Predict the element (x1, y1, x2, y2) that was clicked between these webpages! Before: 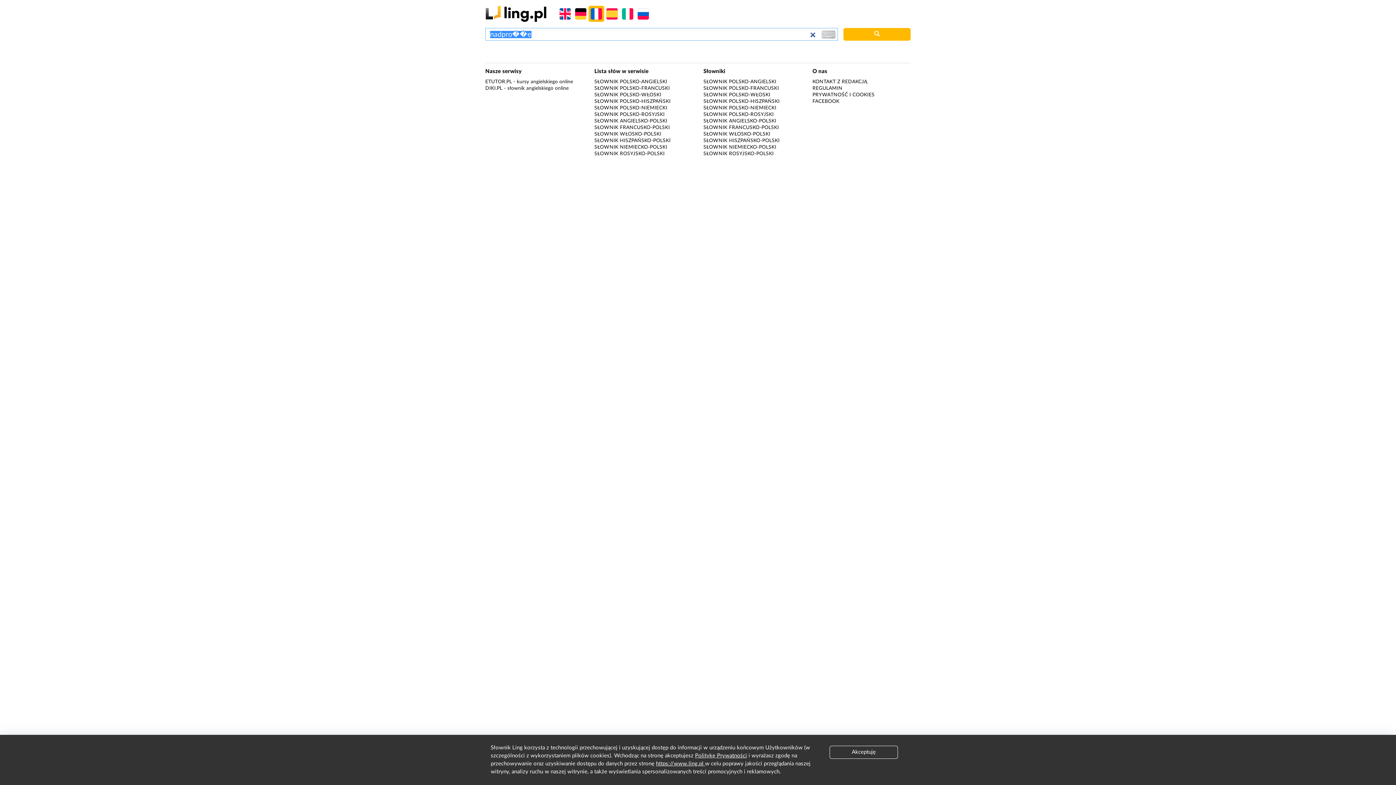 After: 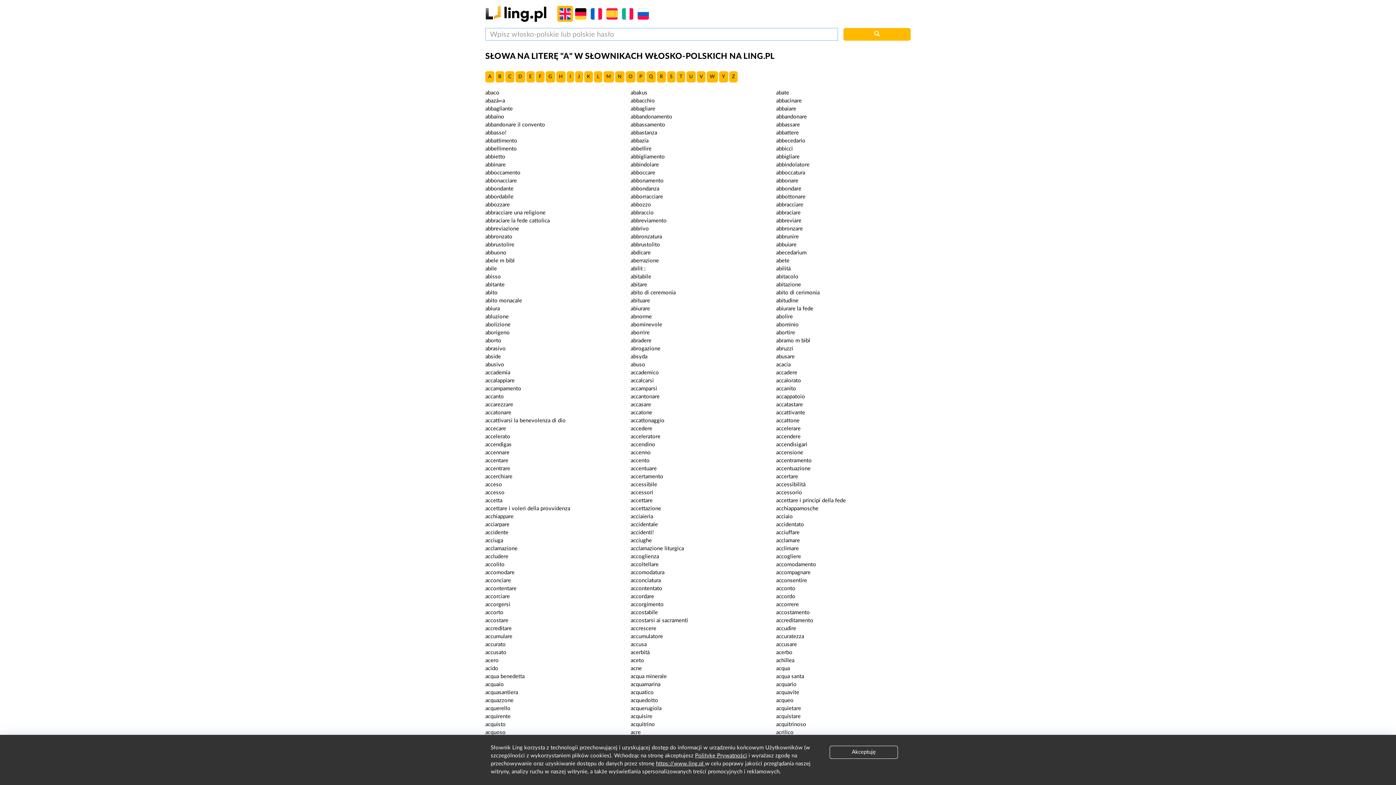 Action: label: SŁOWNIK WŁOSKO-POLSKI bbox: (594, 131, 661, 136)